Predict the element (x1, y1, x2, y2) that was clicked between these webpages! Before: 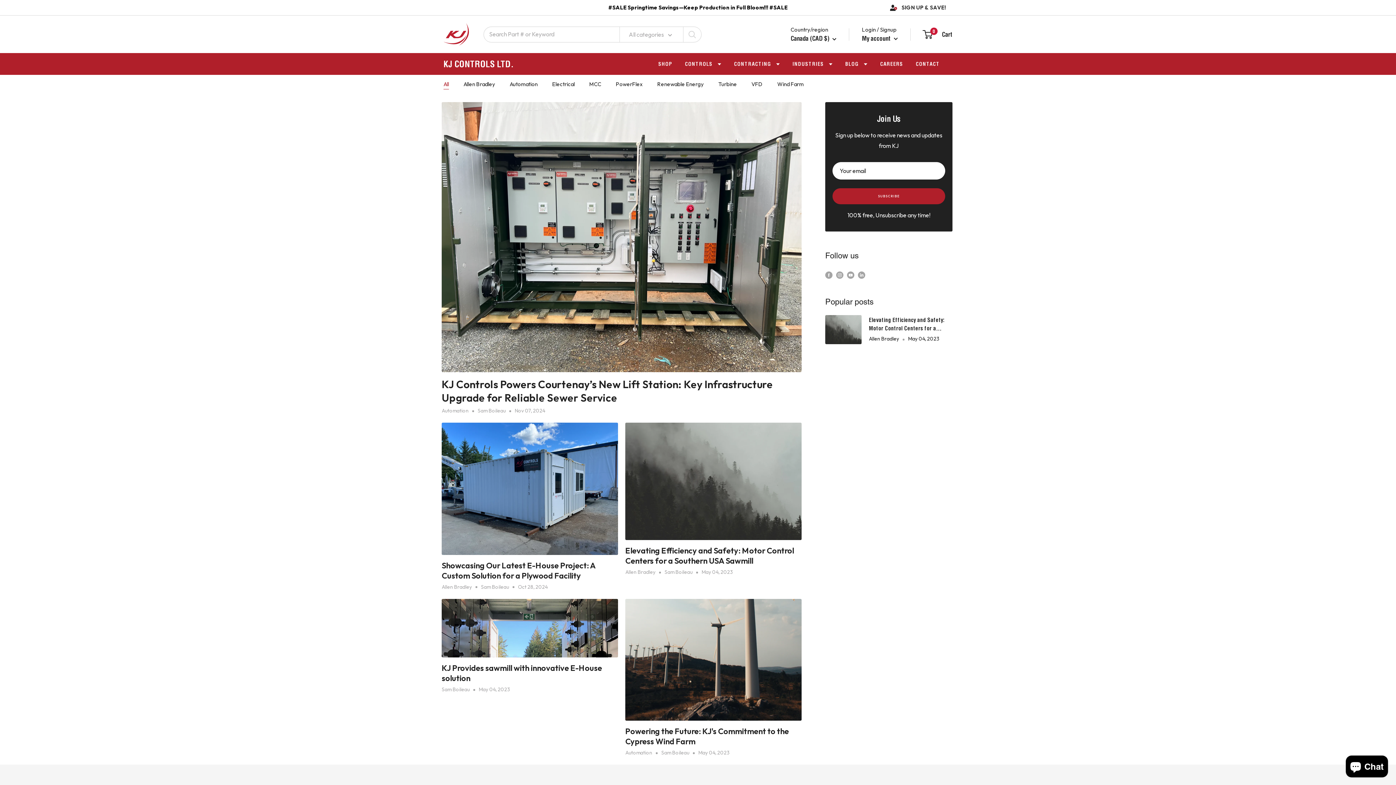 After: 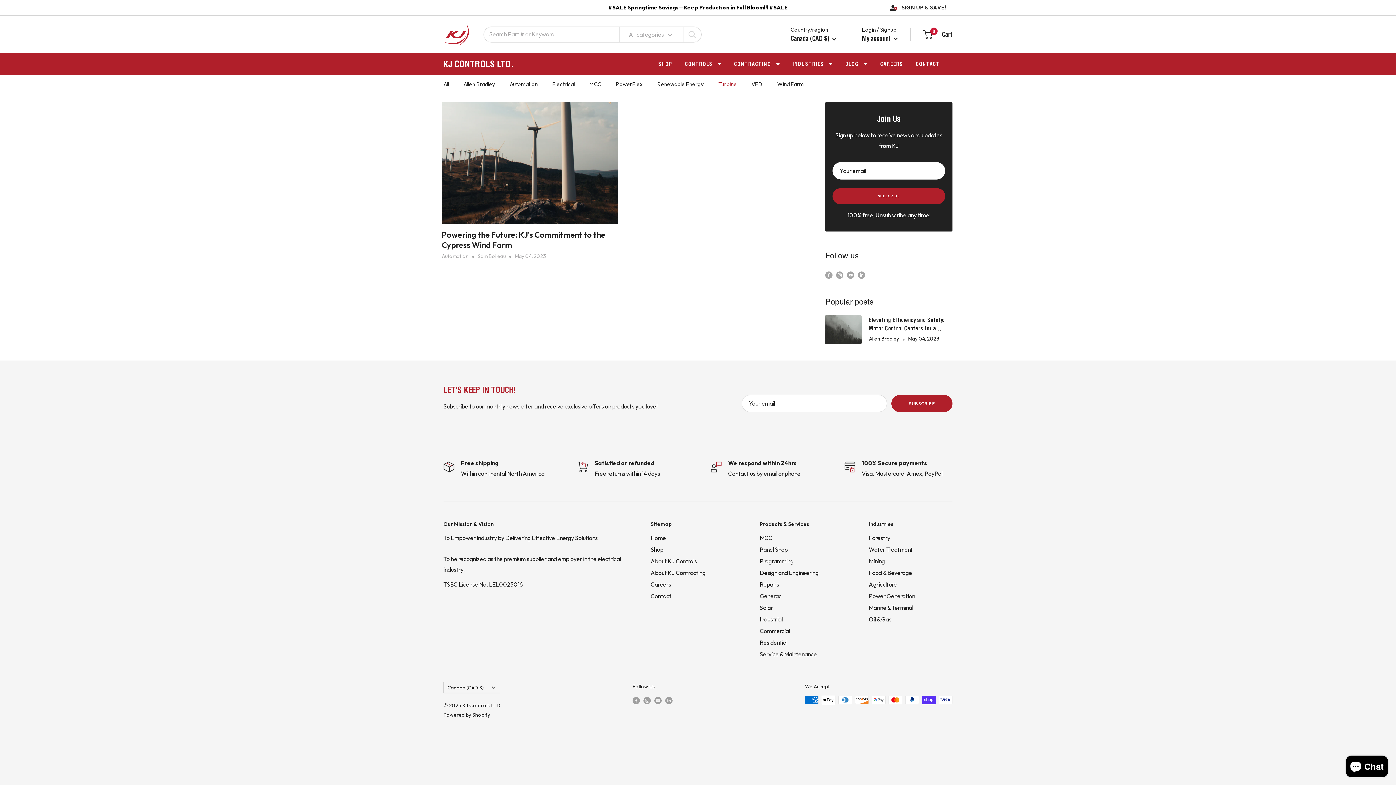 Action: label: Turbine bbox: (718, 80, 737, 87)